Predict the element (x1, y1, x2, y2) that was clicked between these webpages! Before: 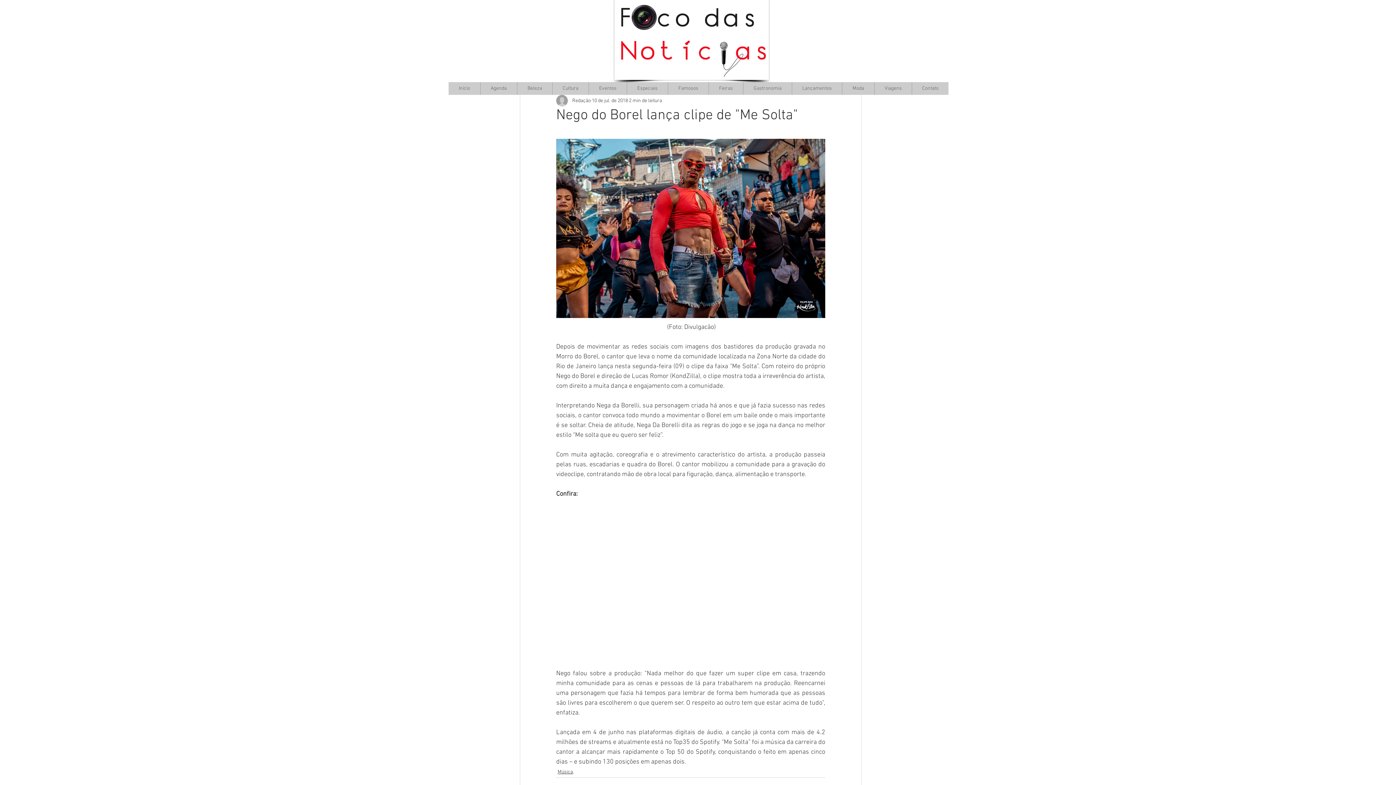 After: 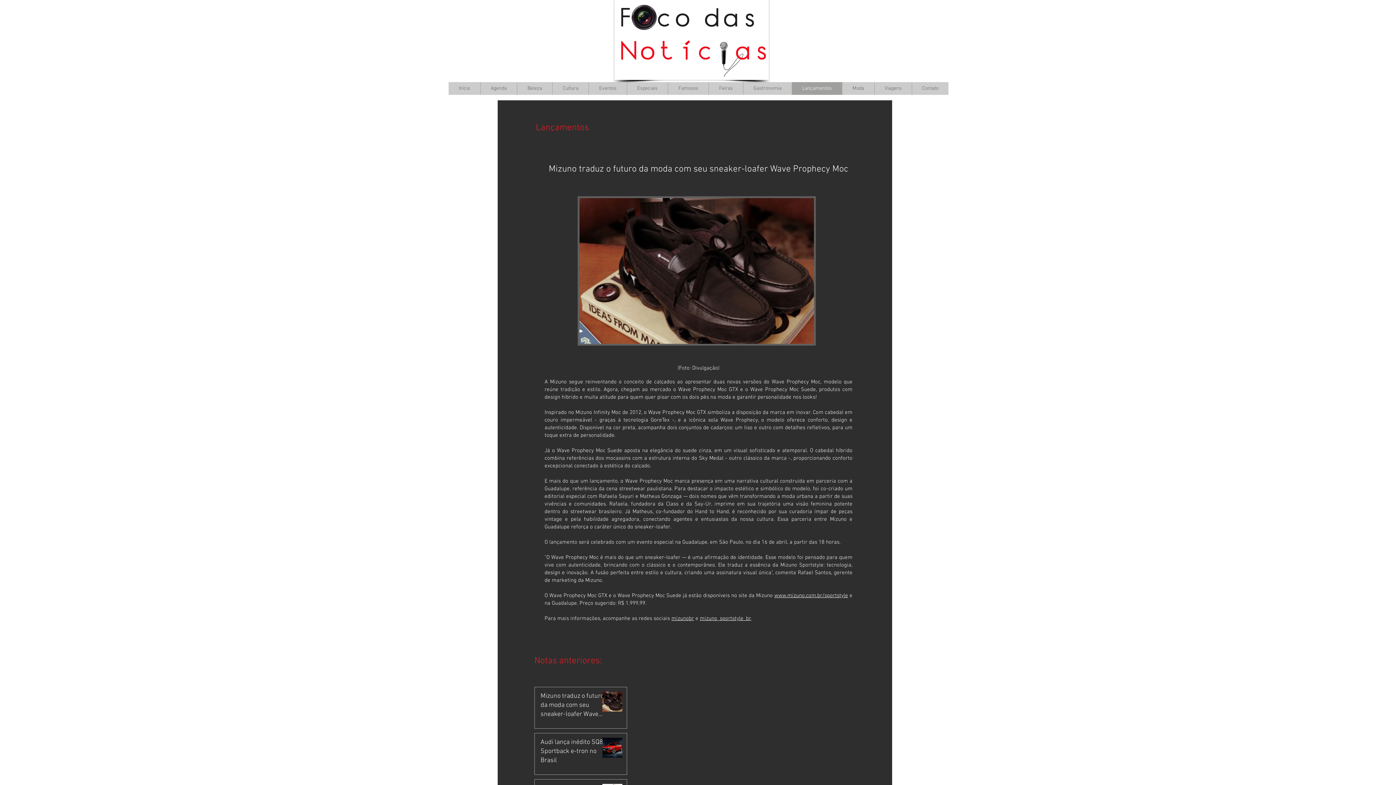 Action: bbox: (792, 82, 842, 94) label: Lançamentos